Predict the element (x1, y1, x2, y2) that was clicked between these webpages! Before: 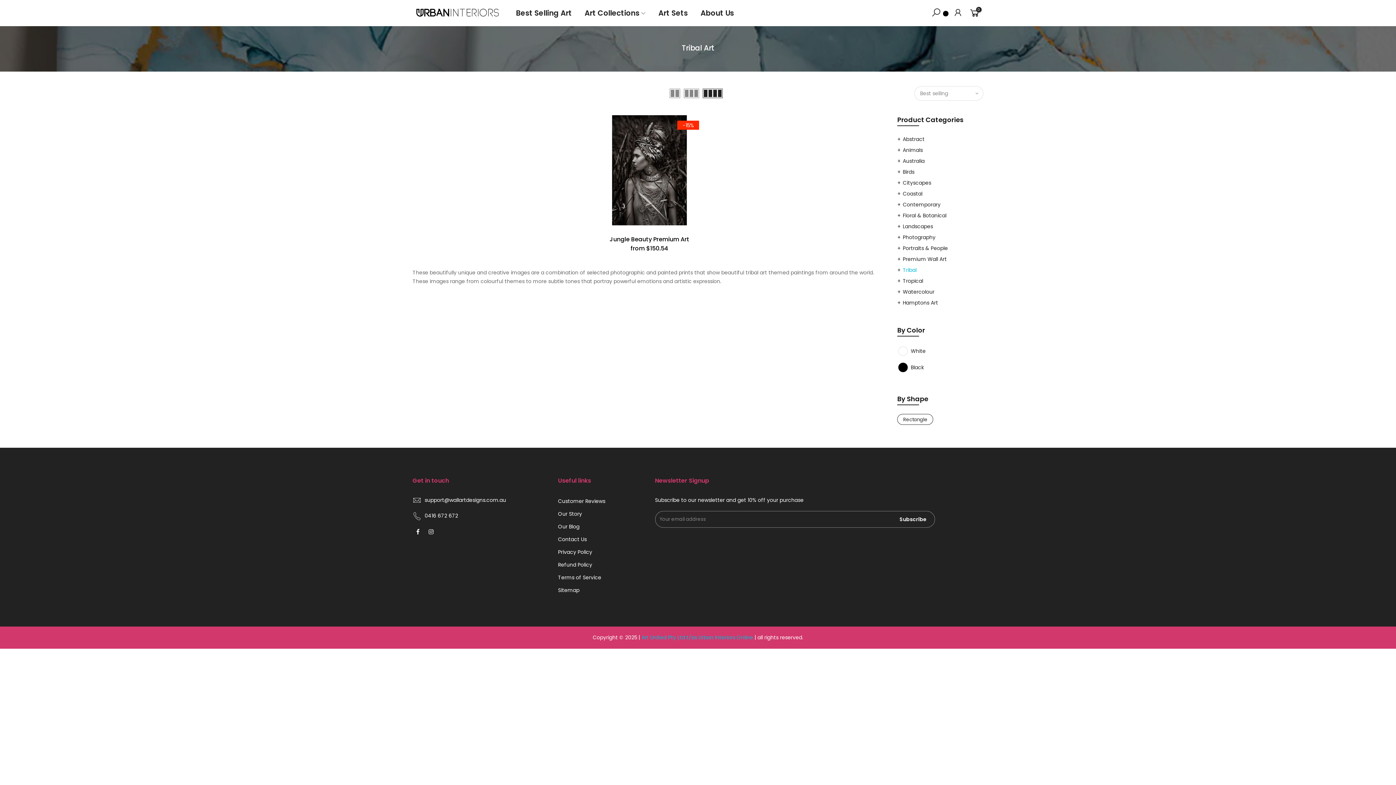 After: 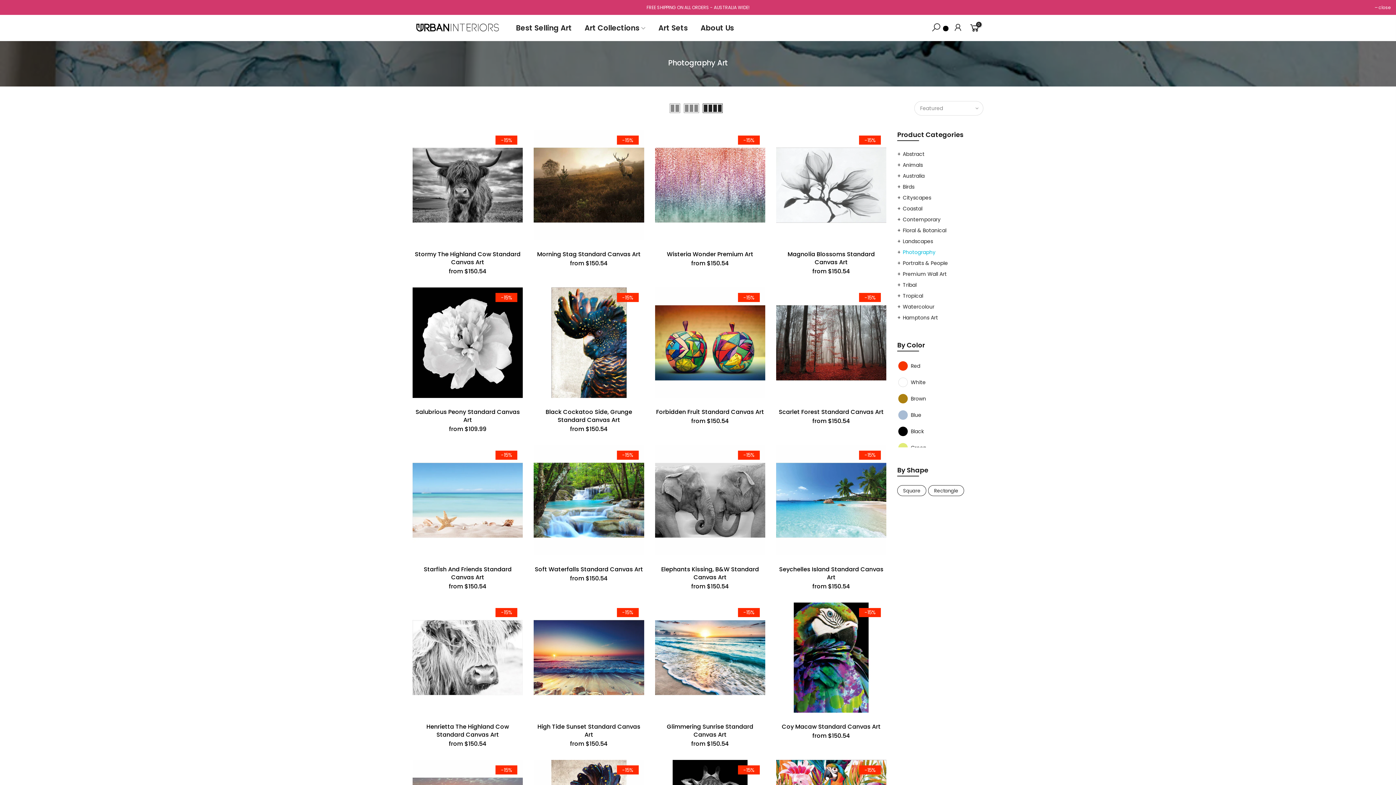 Action: label: Photography bbox: (903, 233, 935, 241)